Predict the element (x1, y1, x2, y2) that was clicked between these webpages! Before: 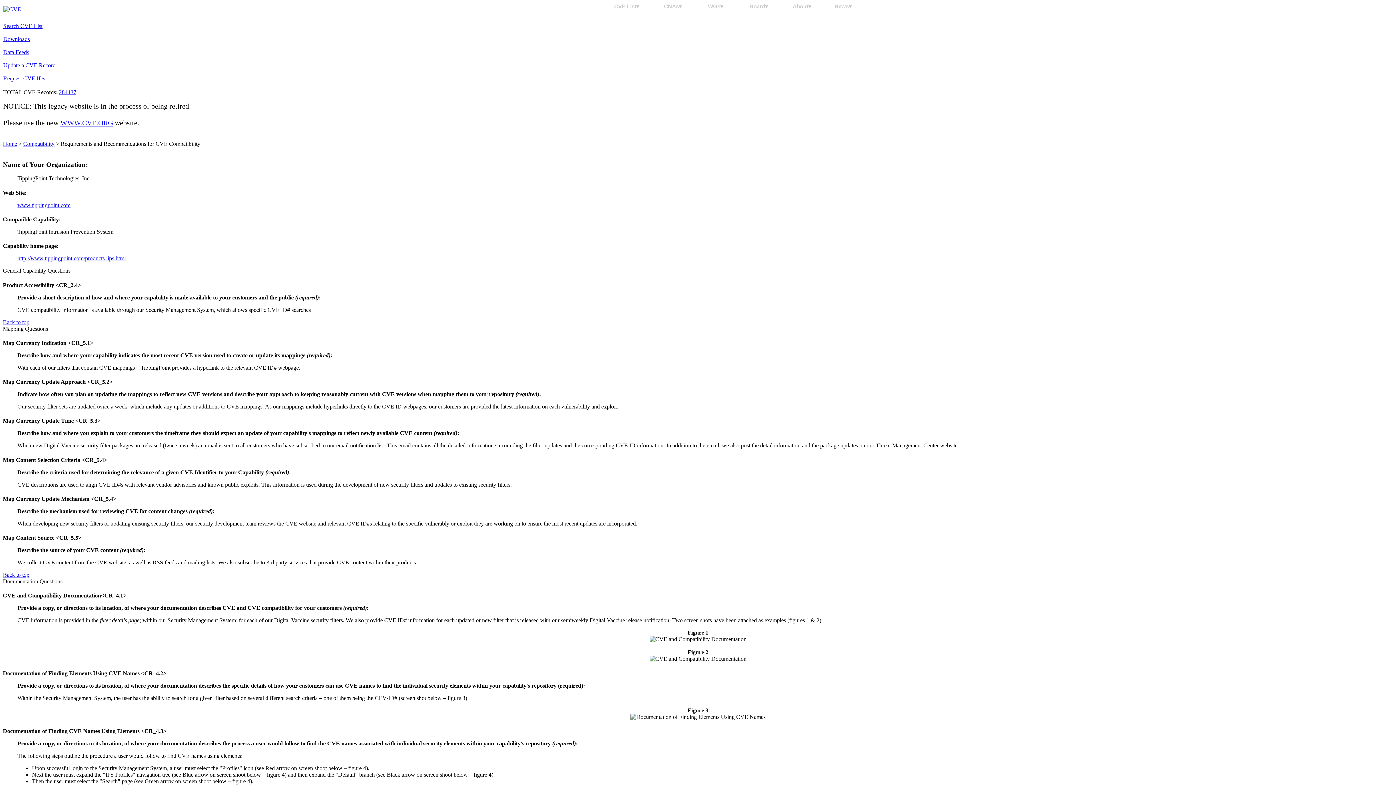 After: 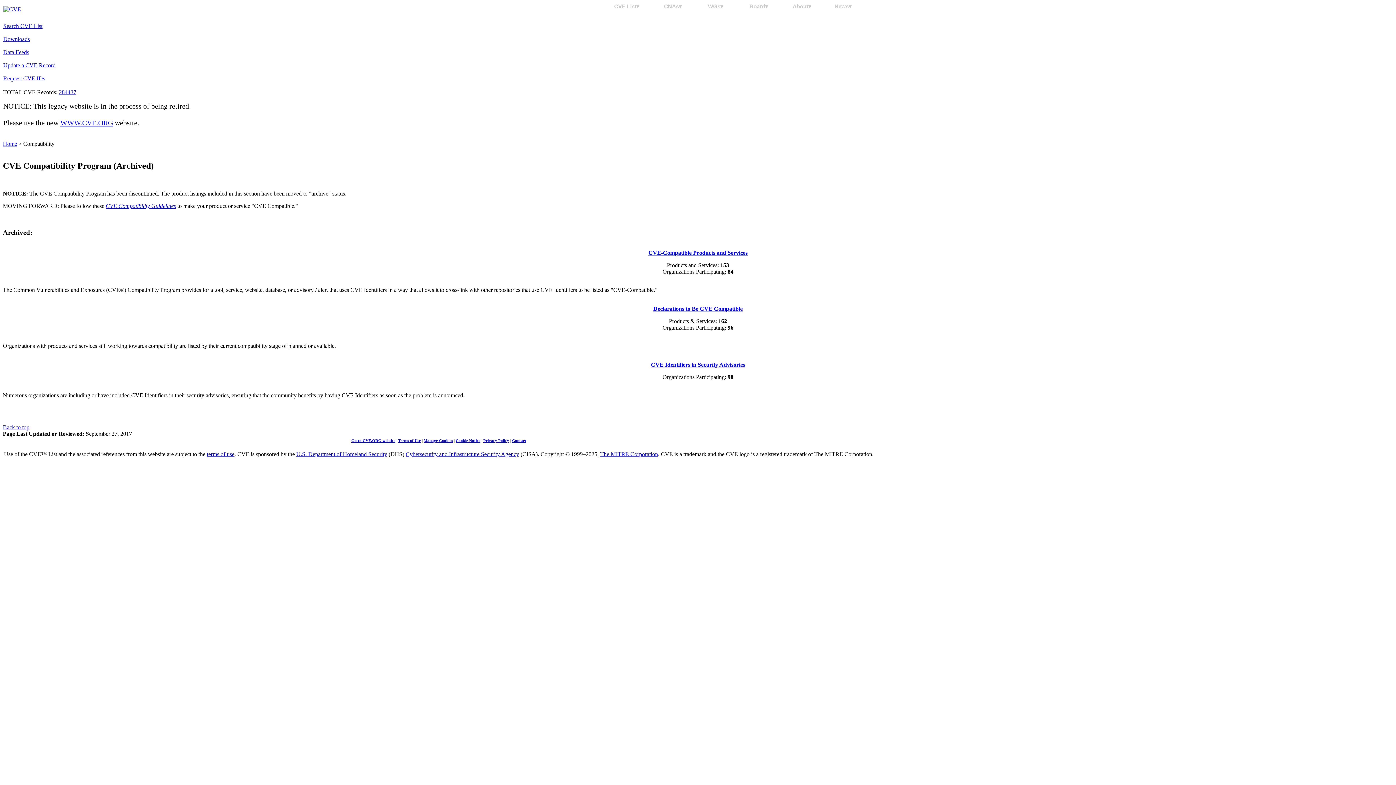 Action: label: Compatibility bbox: (23, 140, 54, 146)